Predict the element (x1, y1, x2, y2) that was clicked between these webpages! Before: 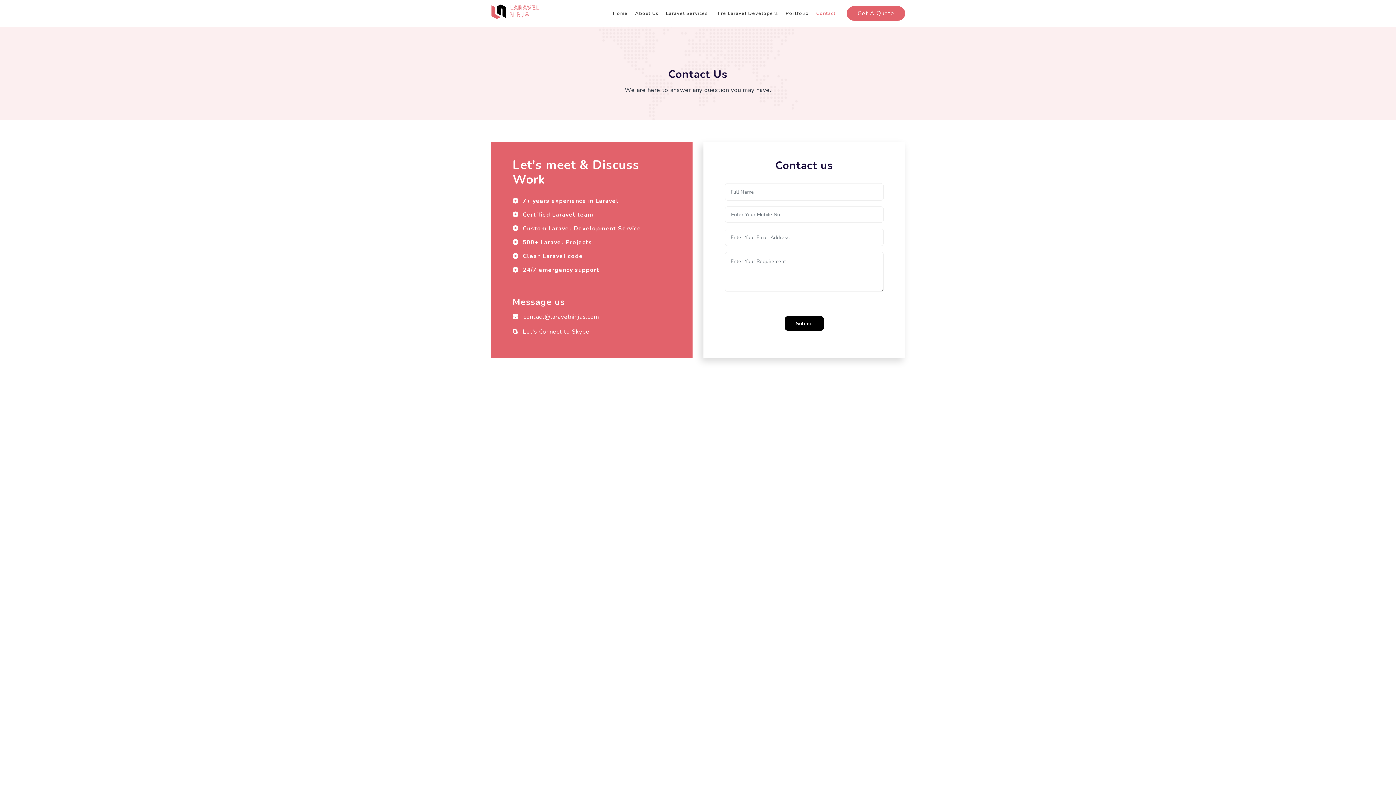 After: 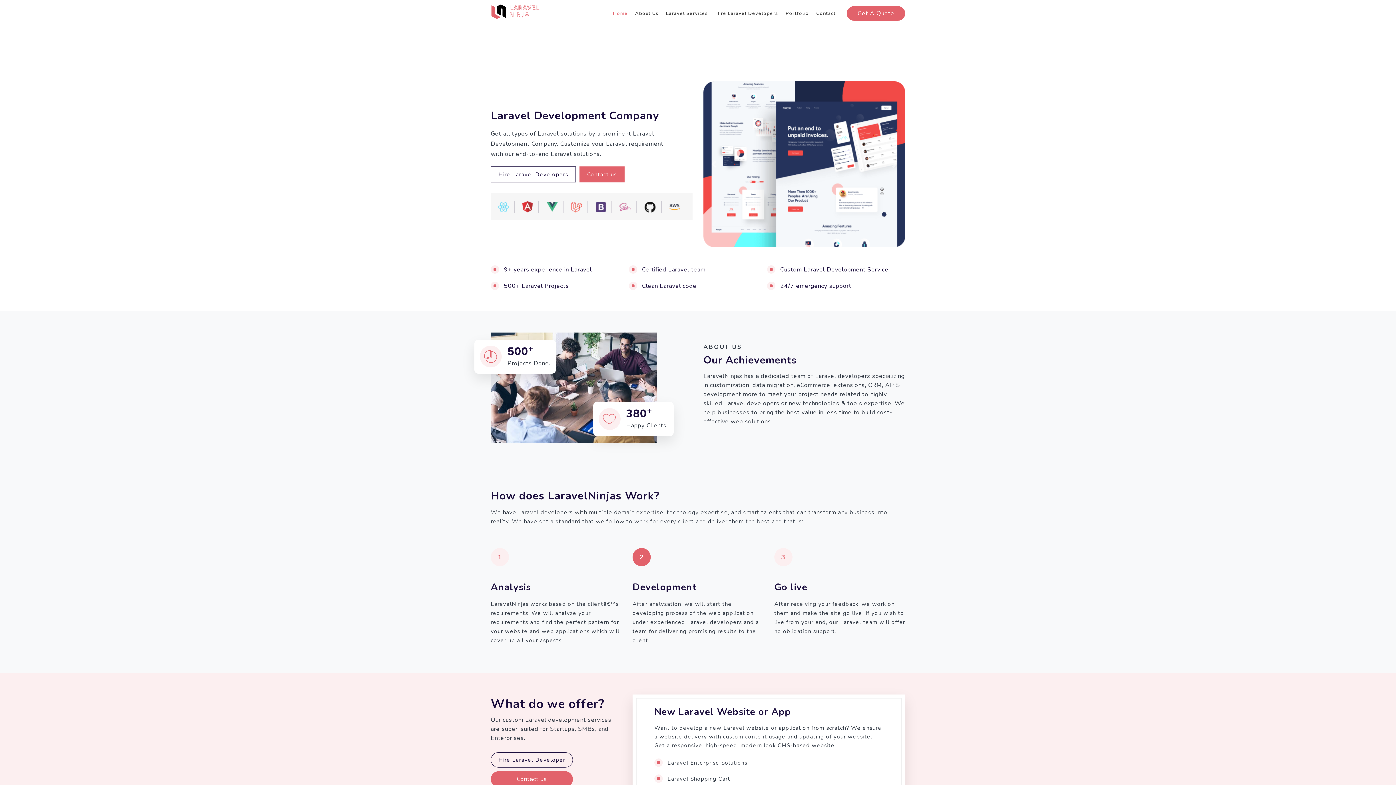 Action: bbox: (490, 4, 548, 18)